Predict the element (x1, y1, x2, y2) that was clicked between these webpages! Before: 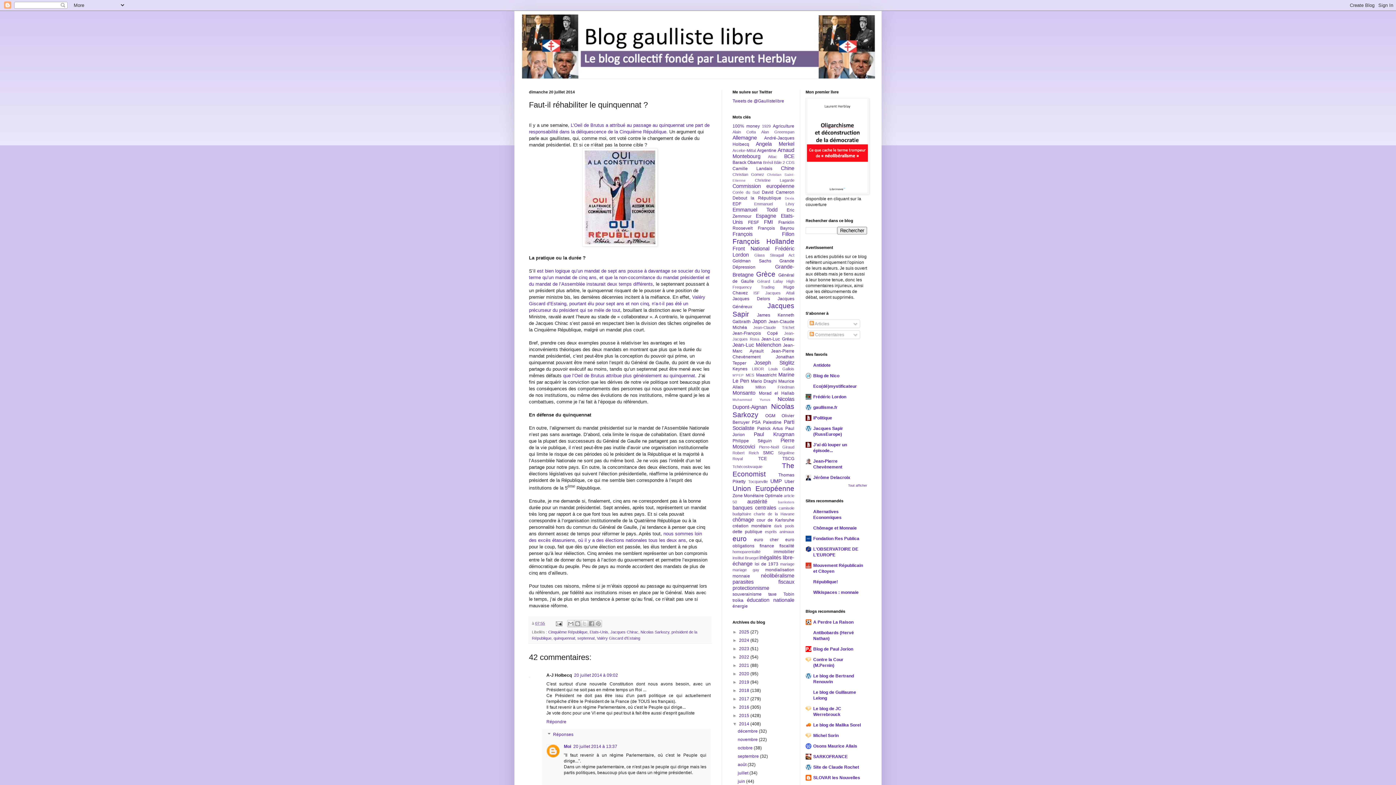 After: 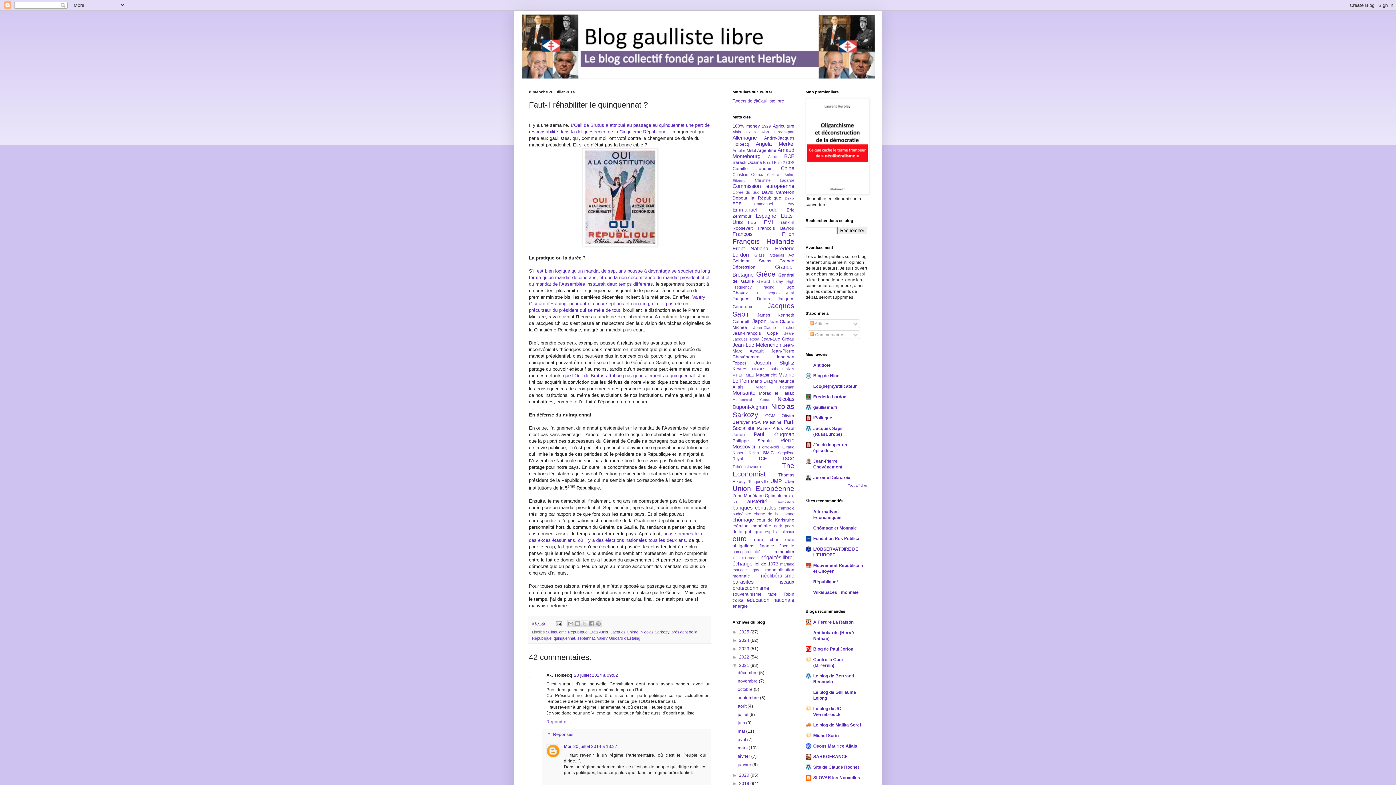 Action: bbox: (732, 663, 739, 668) label: ►  